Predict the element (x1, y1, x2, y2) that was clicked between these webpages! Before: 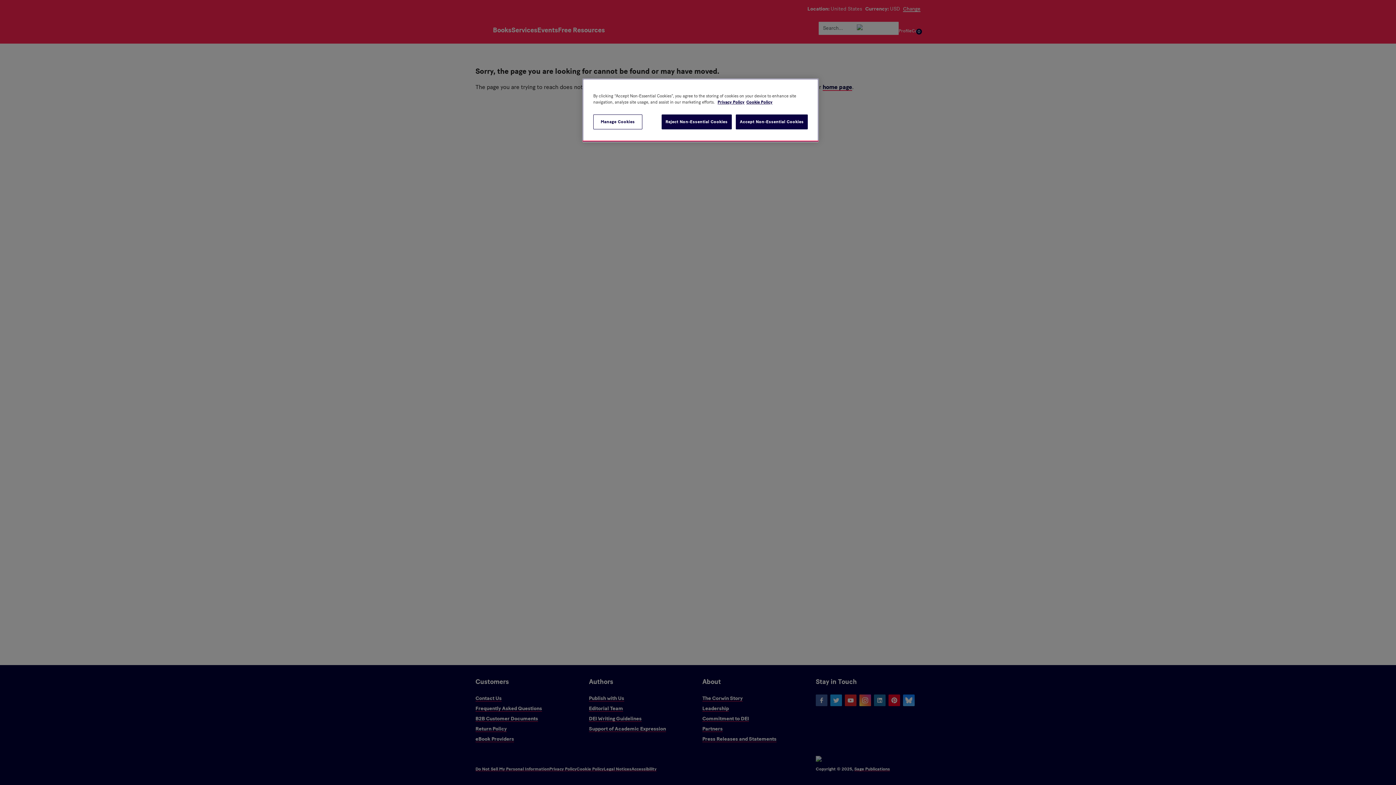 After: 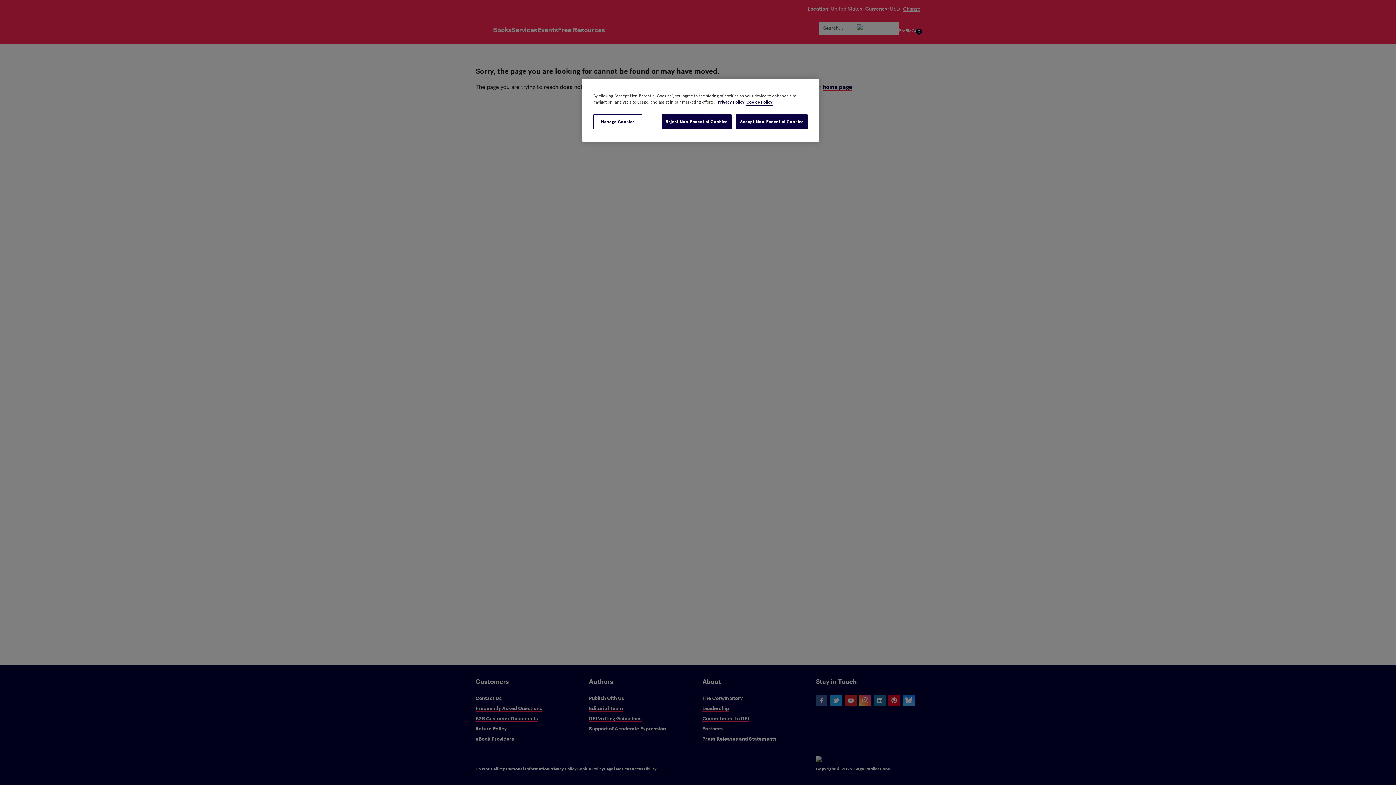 Action: label: Cookie Policy, opens in a new tab bbox: (746, 99, 772, 105)